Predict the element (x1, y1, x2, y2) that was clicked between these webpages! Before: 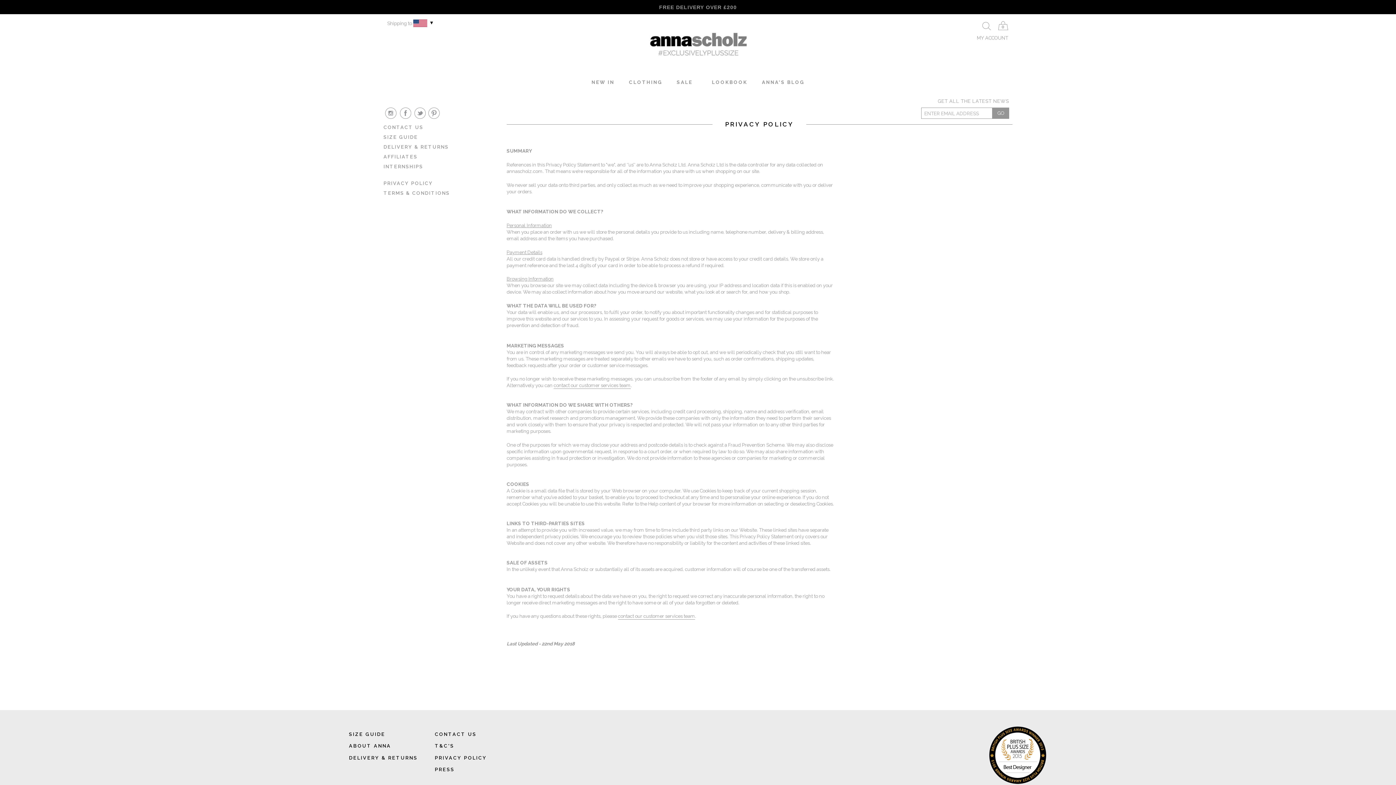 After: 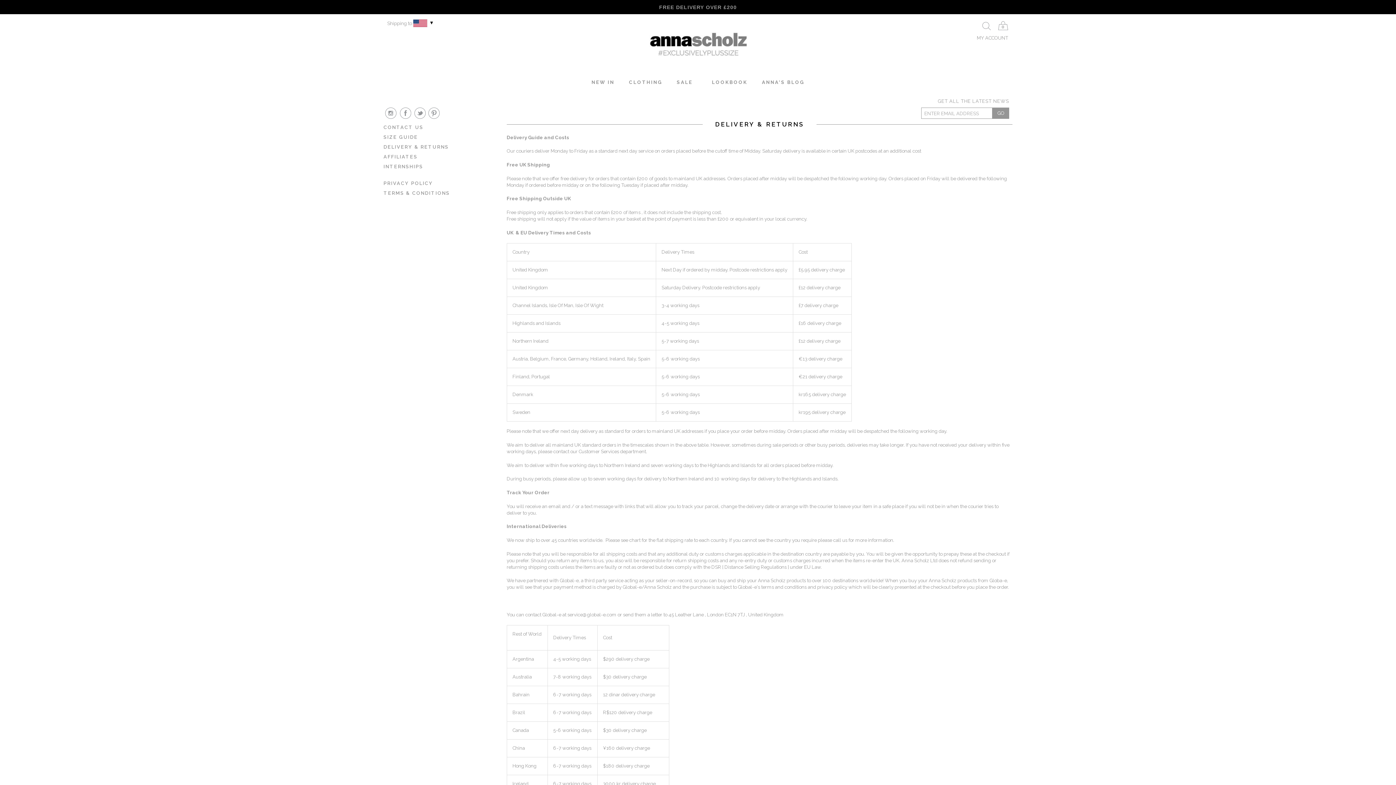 Action: bbox: (383, 144, 448, 149) label: DELIVERY & RETURNS